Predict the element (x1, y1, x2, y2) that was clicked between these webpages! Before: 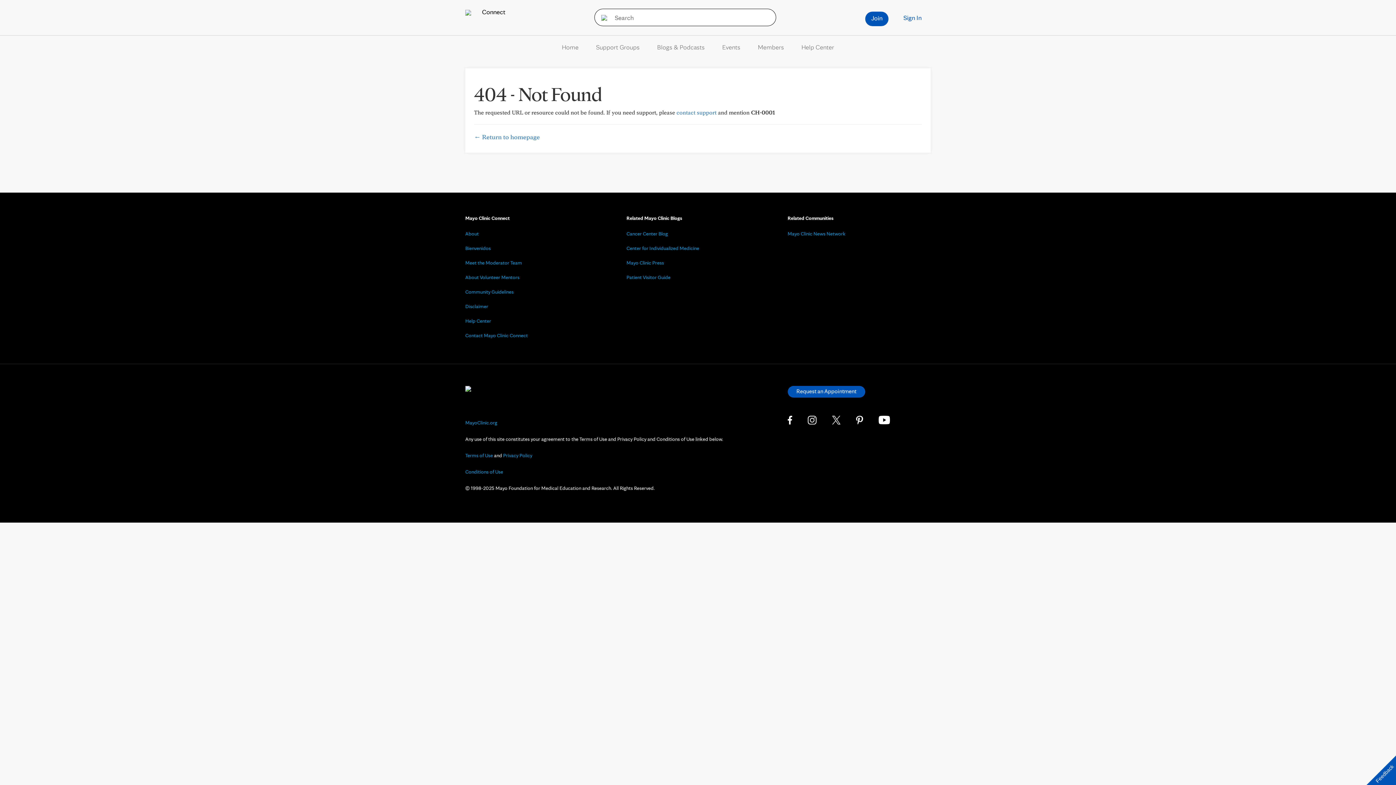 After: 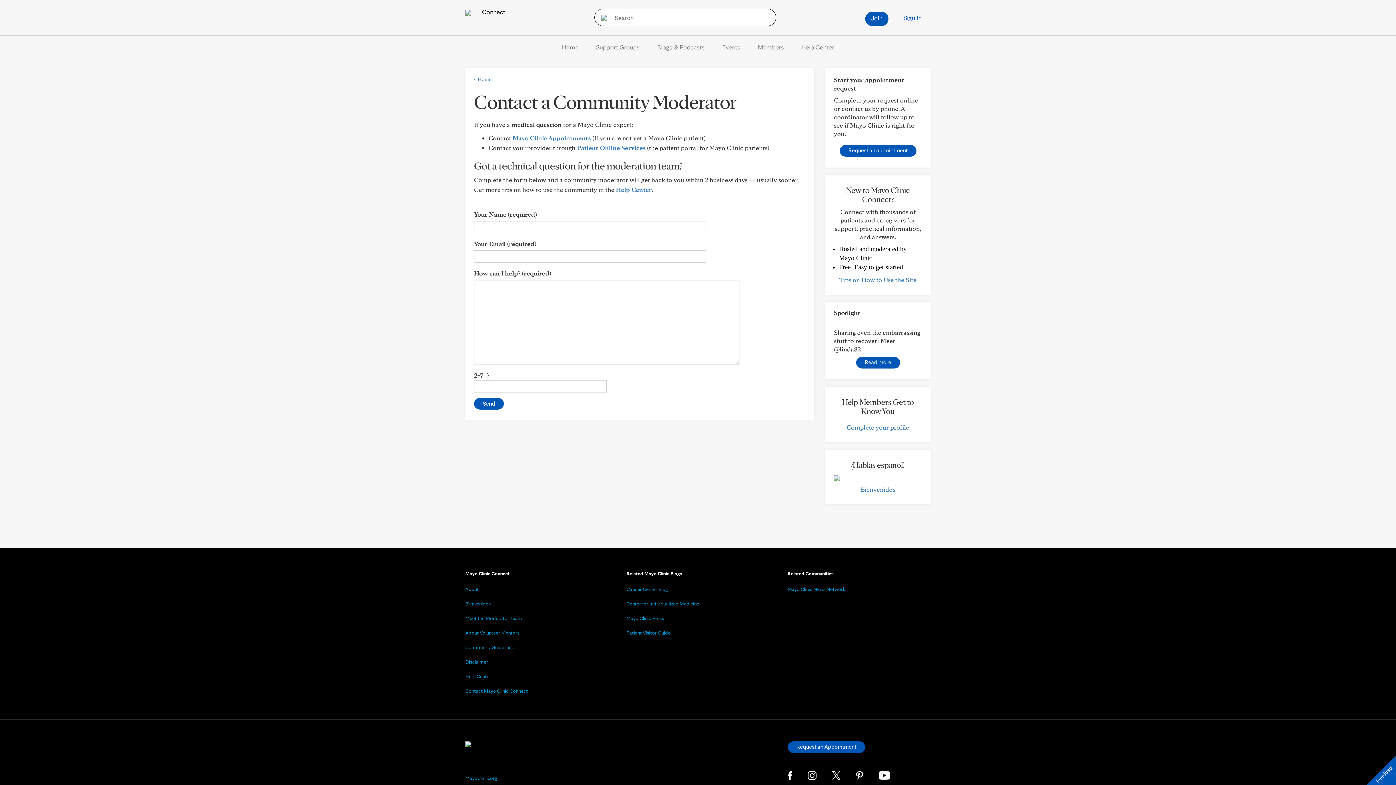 Action: bbox: (465, 332, 528, 338) label: Contact Mayo Clinic Connect